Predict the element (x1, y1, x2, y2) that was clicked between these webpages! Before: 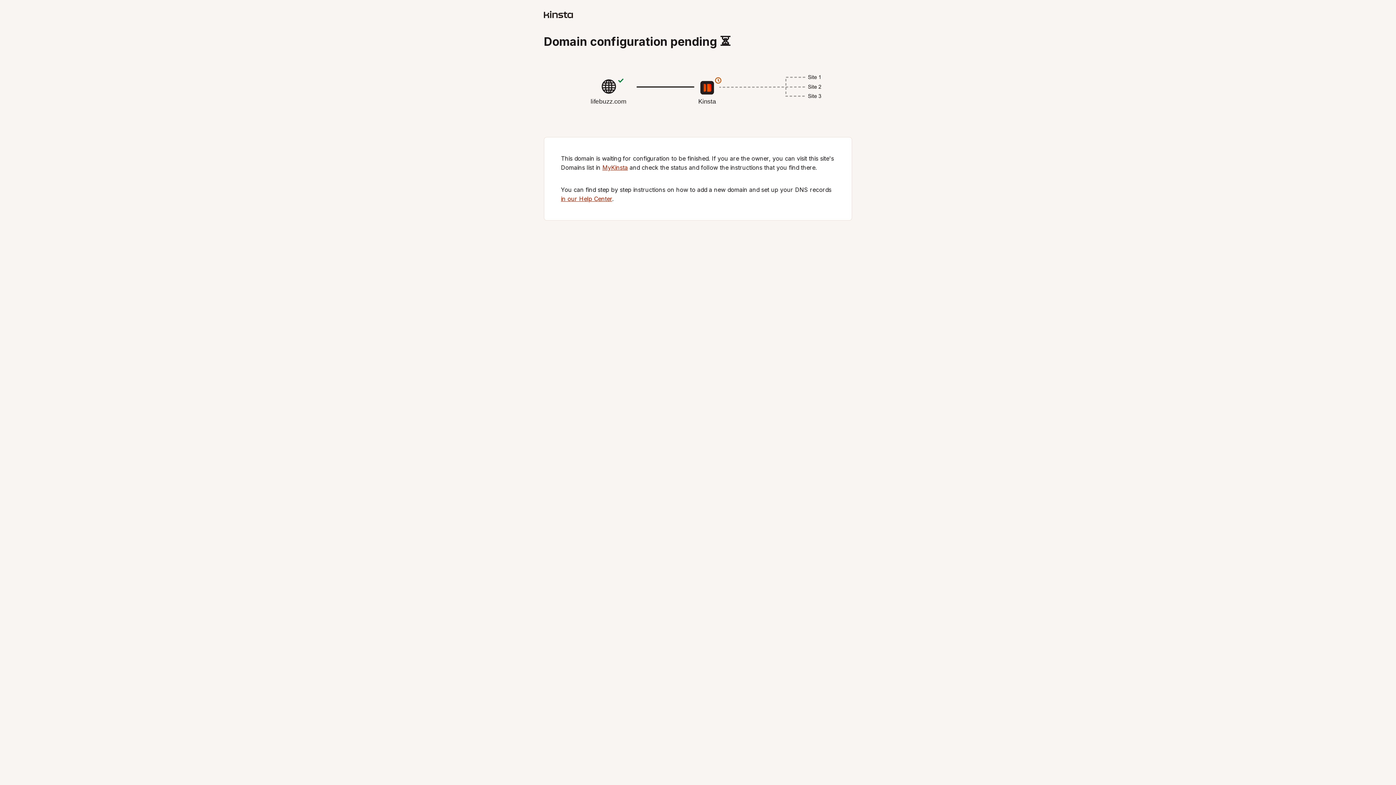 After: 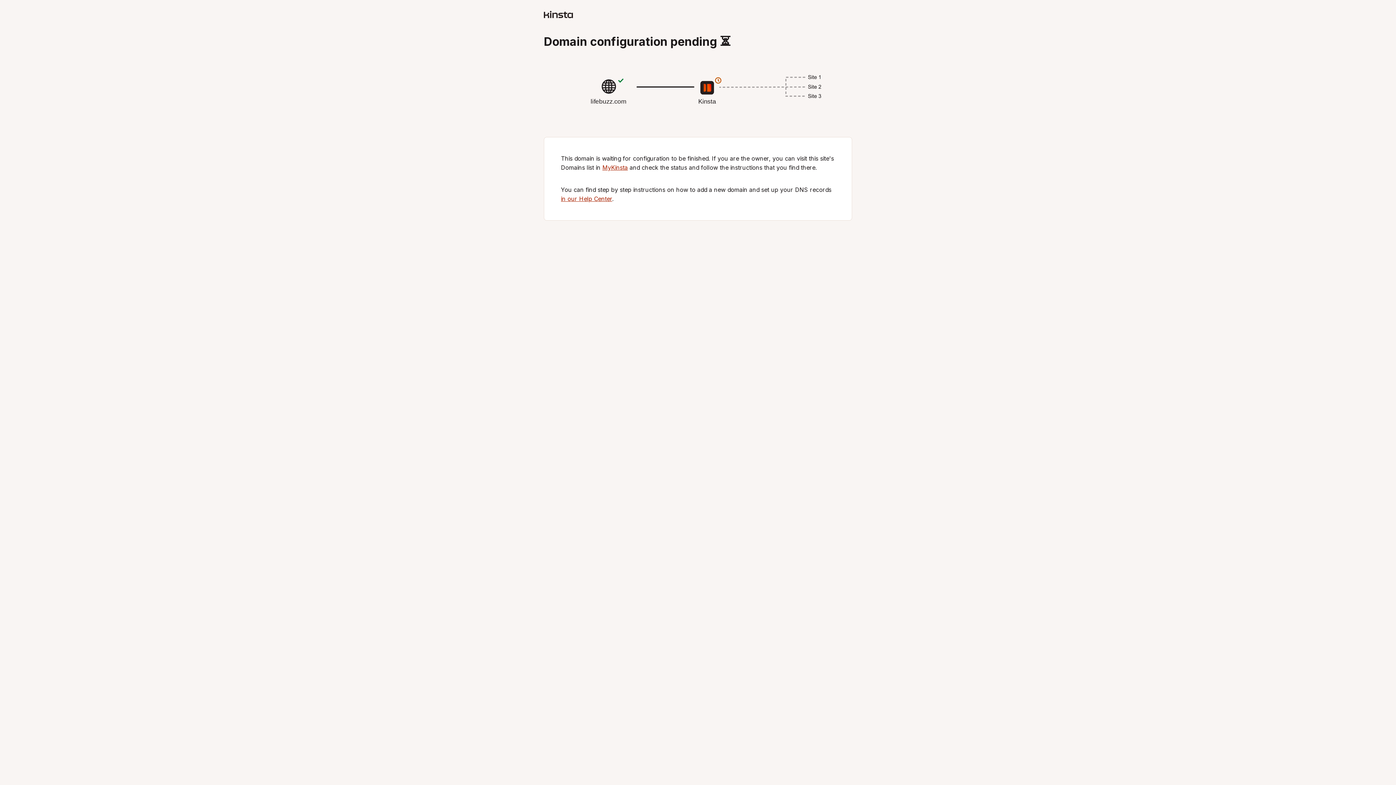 Action: bbox: (602, 164, 628, 171) label: MyKinsta